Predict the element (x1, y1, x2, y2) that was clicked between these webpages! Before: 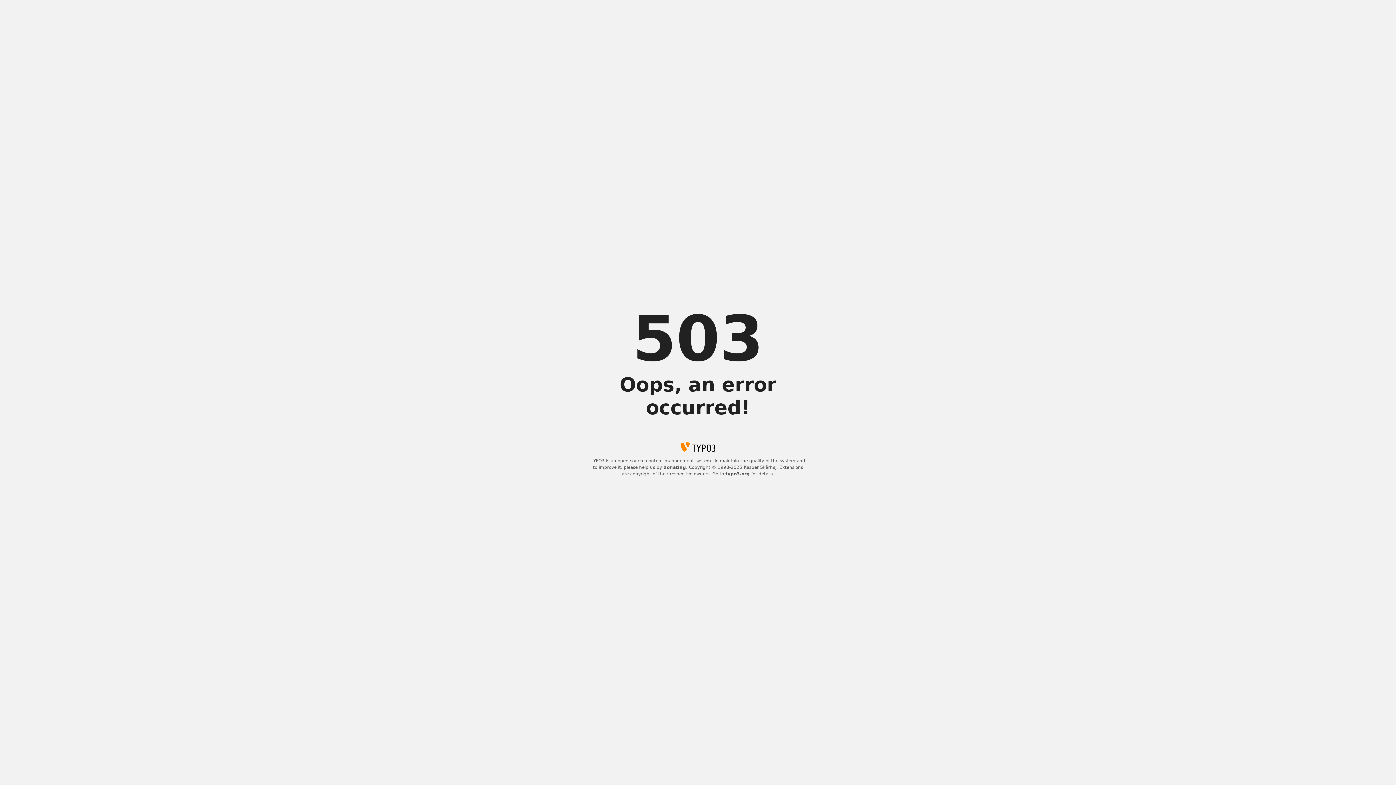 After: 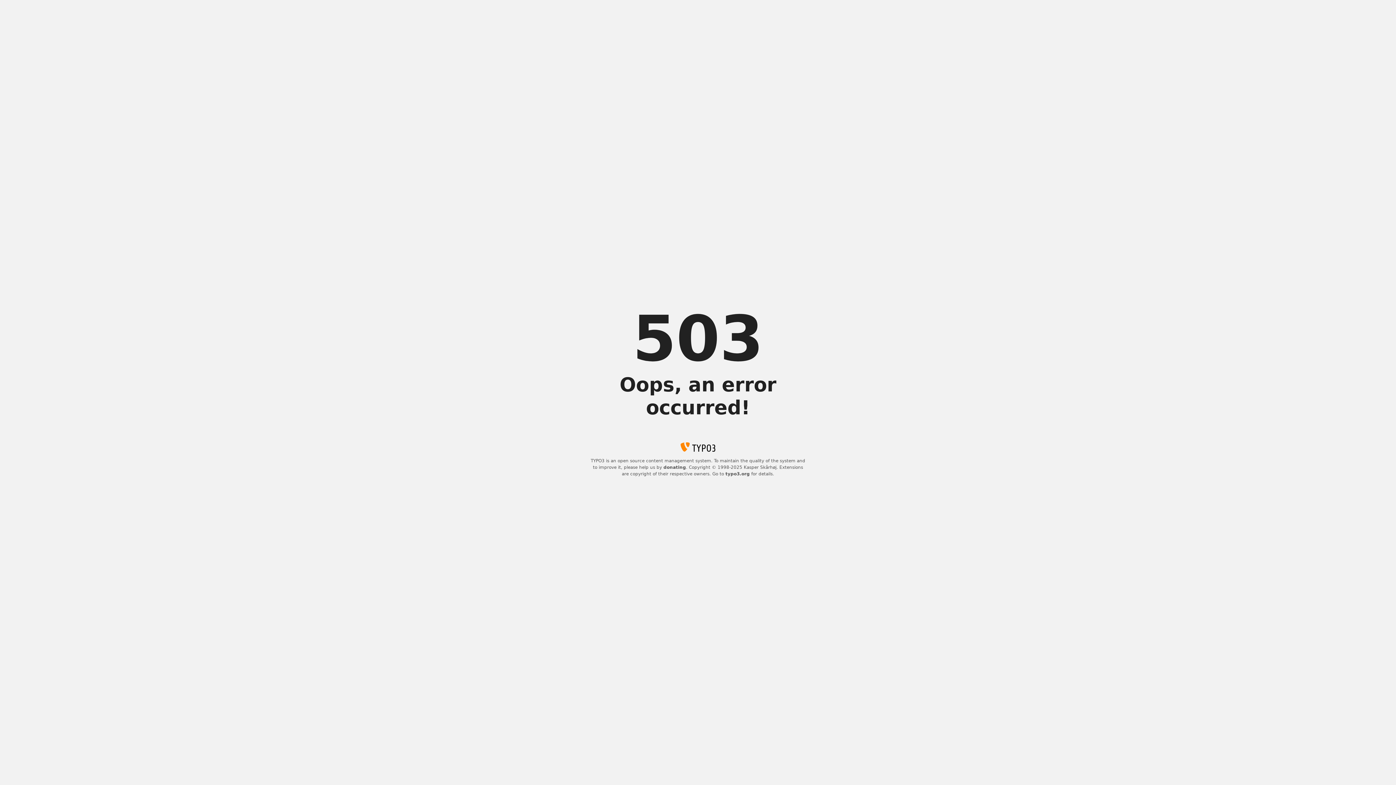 Action: bbox: (663, 465, 686, 470) label: donating